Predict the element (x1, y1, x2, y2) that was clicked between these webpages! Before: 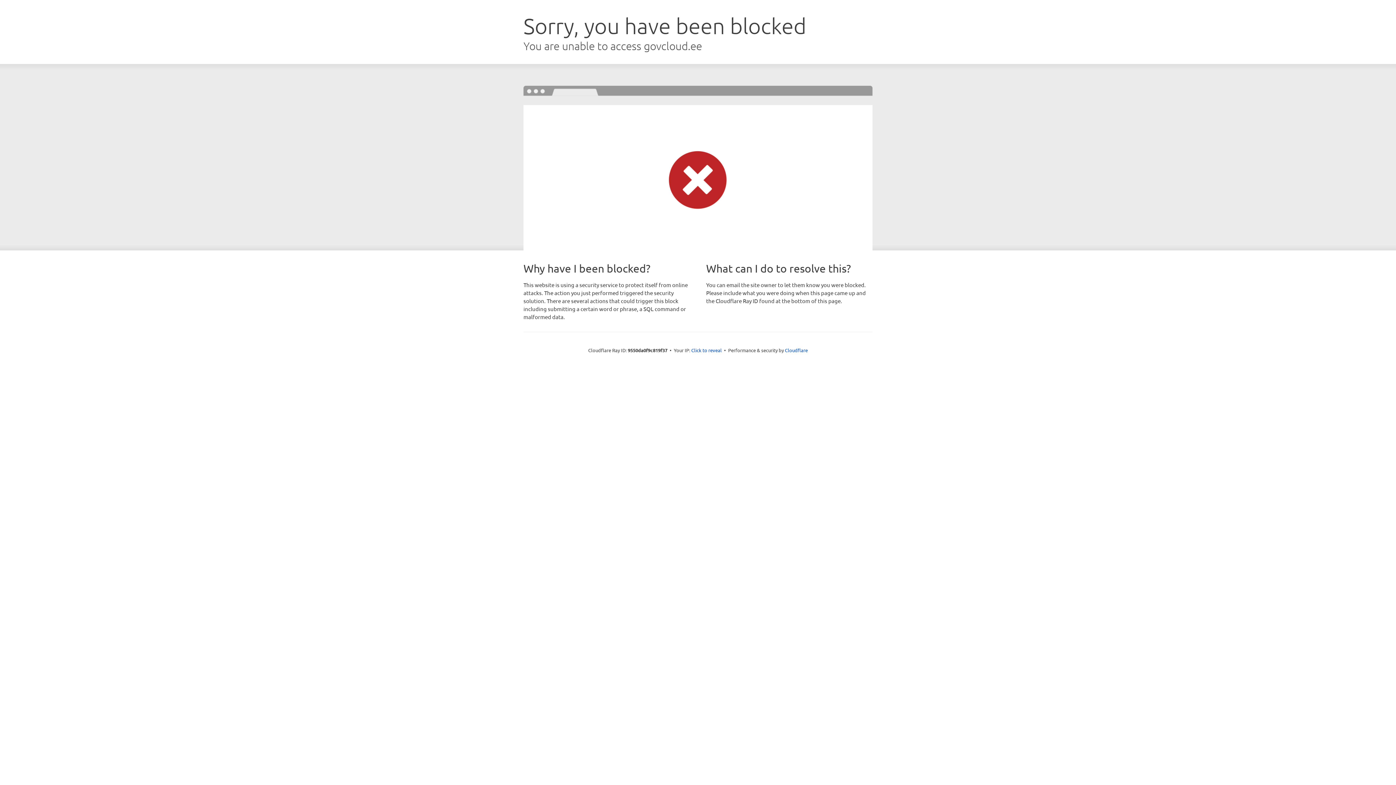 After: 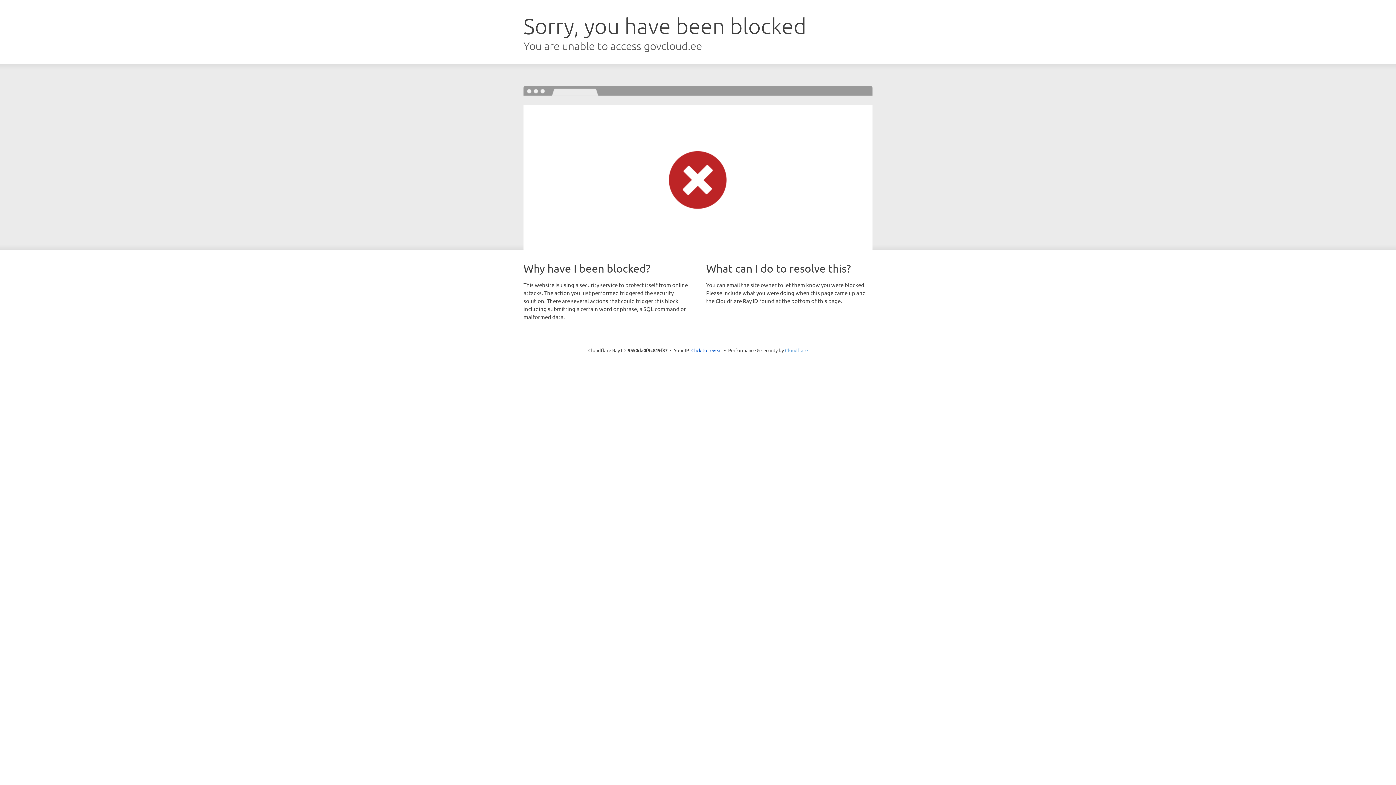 Action: bbox: (785, 347, 808, 353) label: Cloudflare